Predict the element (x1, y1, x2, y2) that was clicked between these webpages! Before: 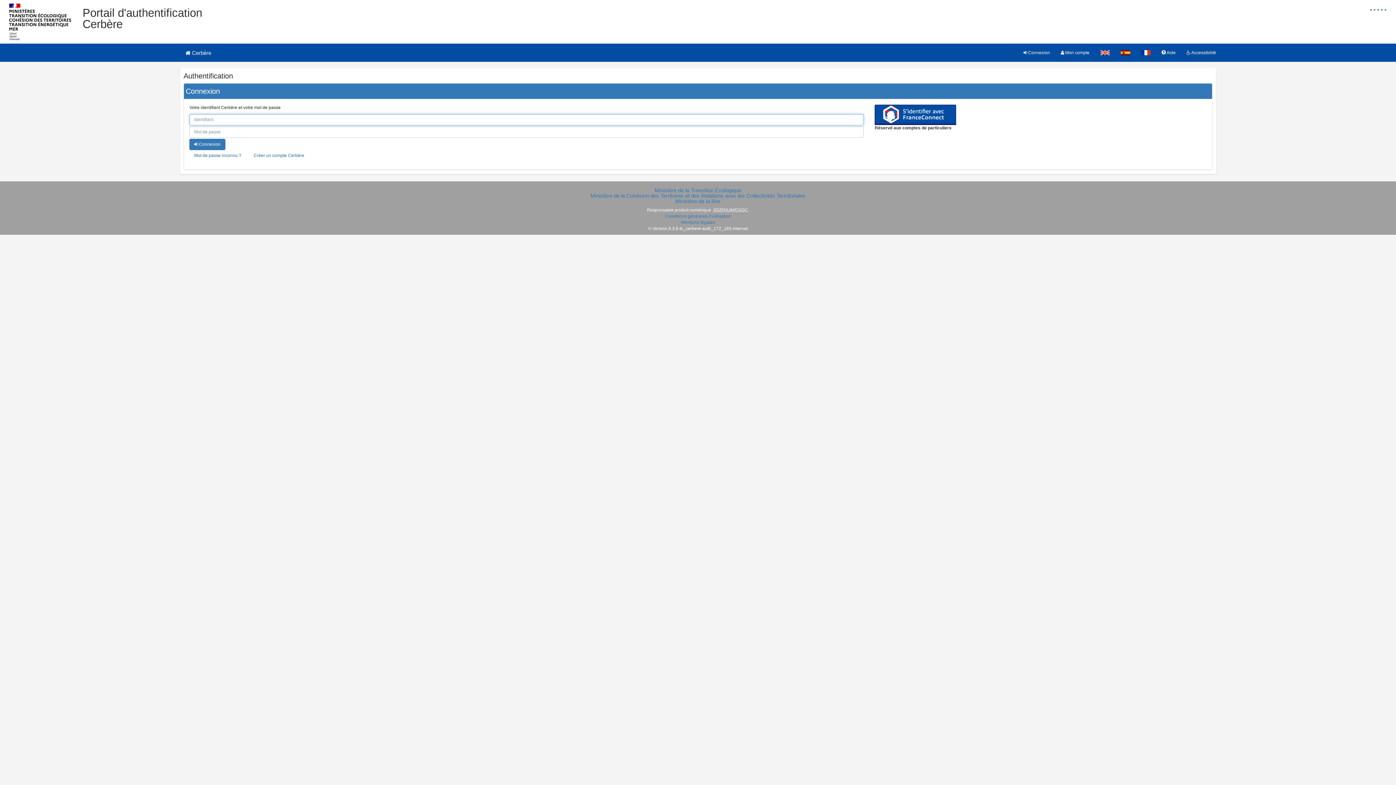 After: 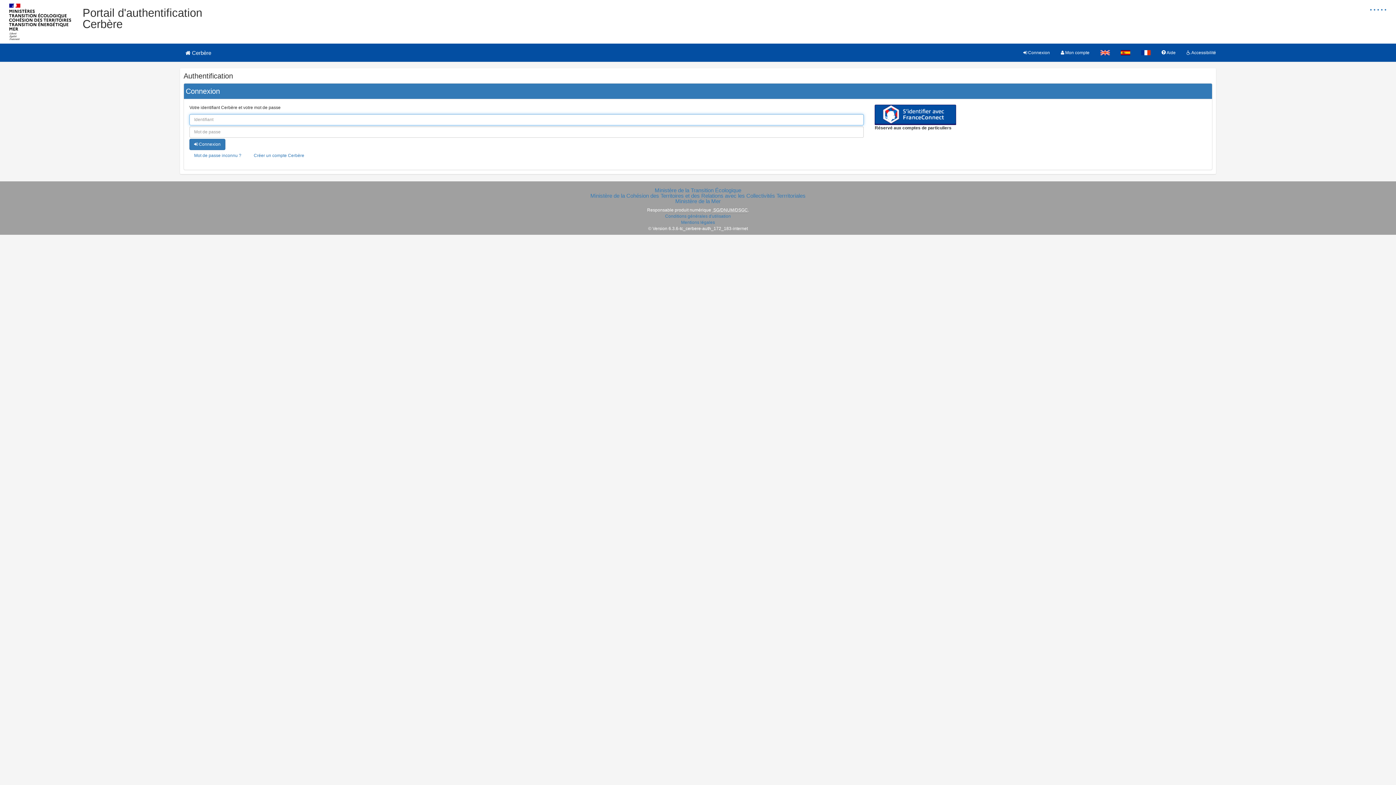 Action: label:  Connexion bbox: (1018, 43, 1055, 61)